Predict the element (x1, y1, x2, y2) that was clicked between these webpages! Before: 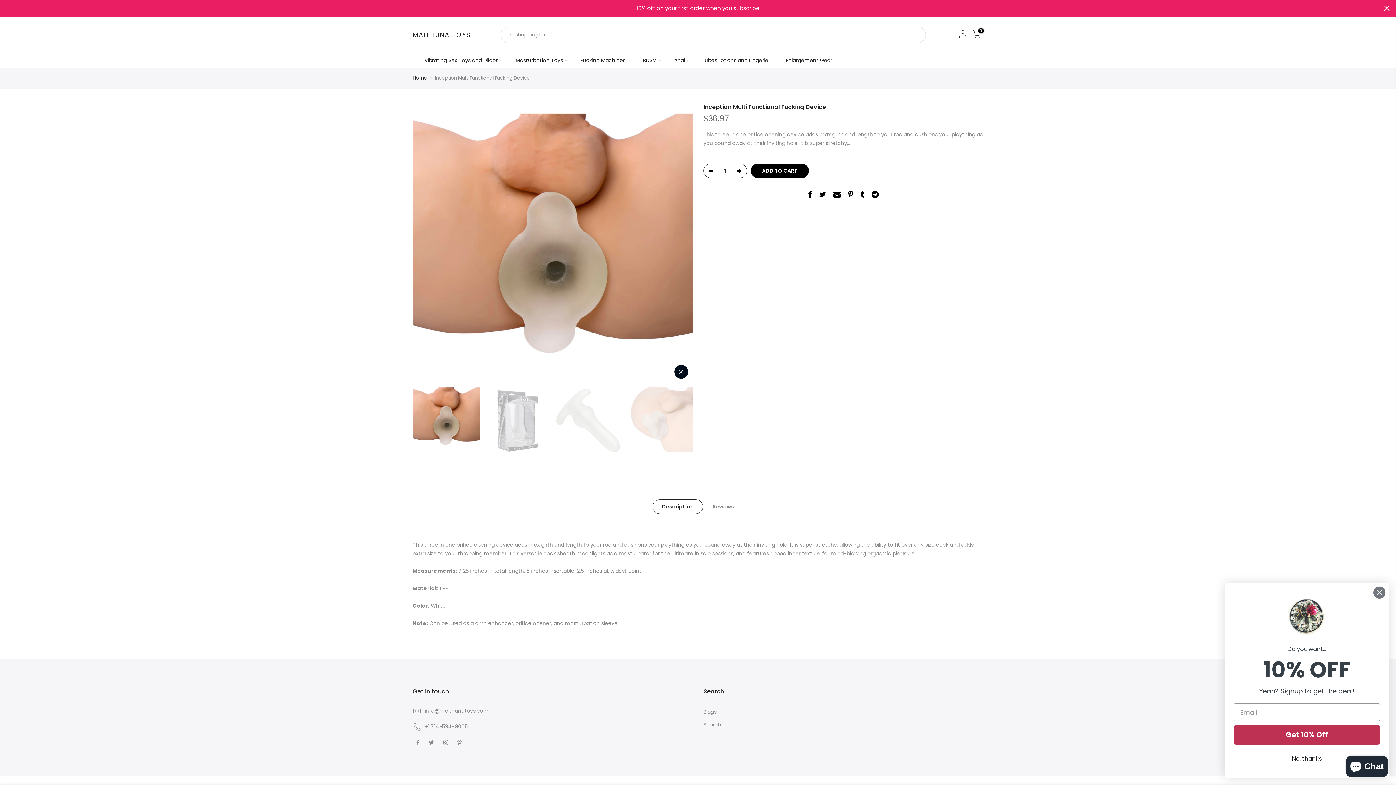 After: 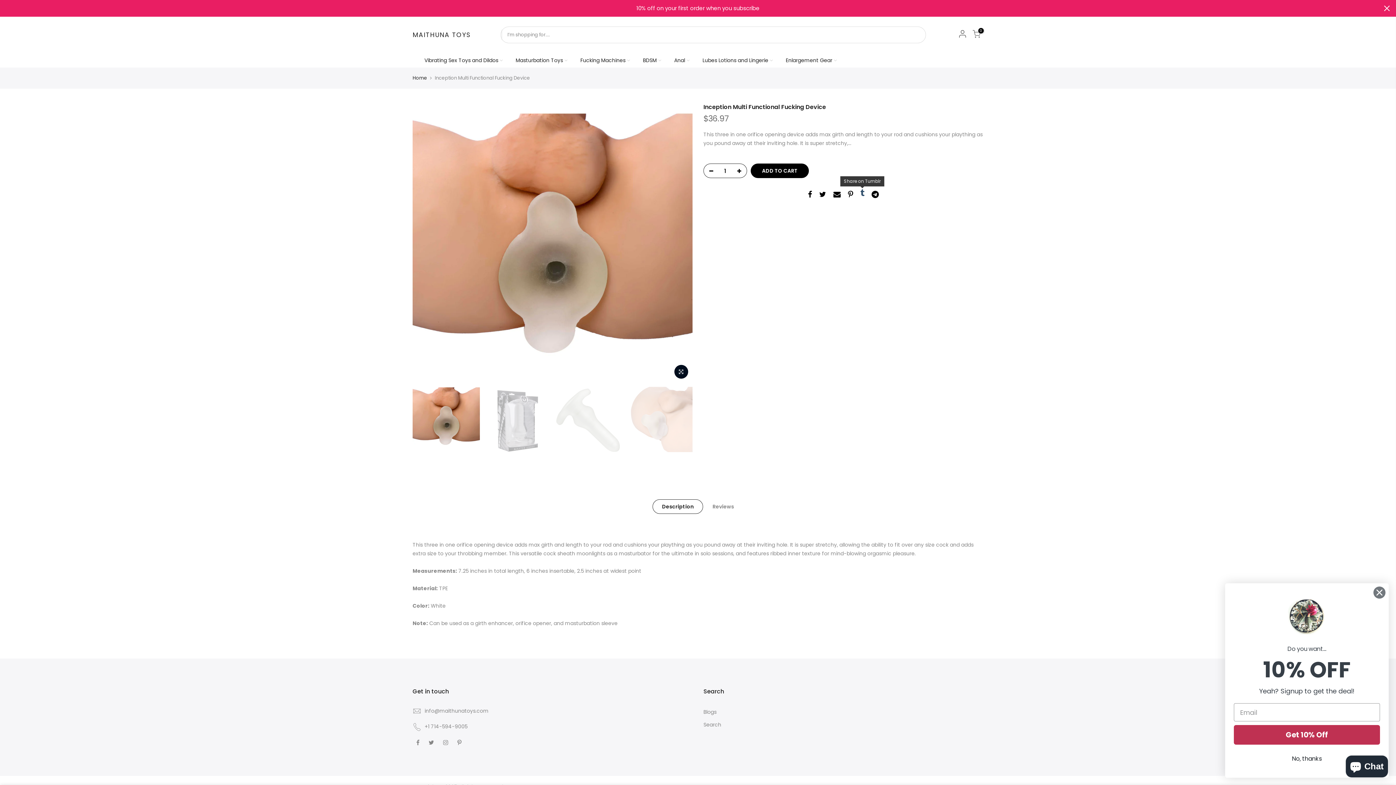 Action: bbox: (860, 190, 864, 200)